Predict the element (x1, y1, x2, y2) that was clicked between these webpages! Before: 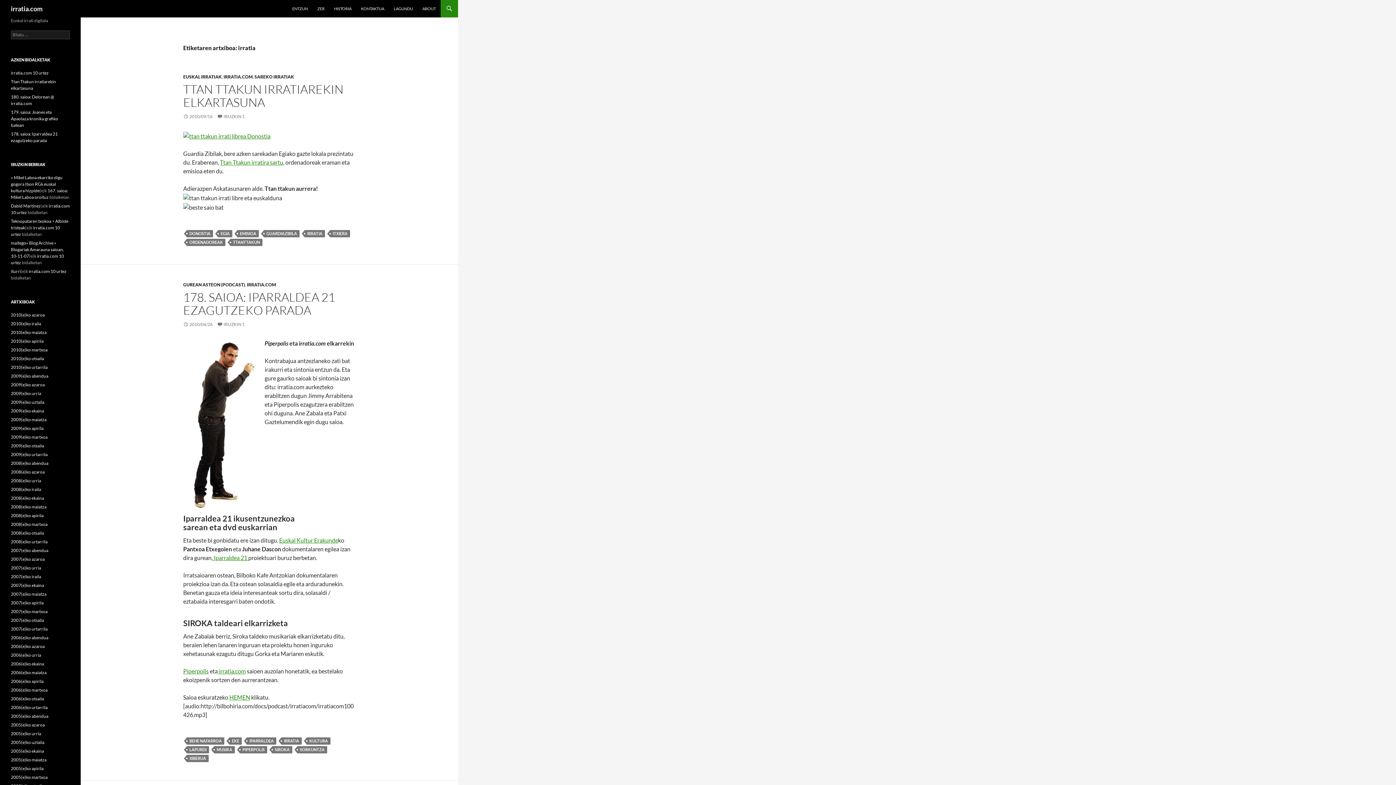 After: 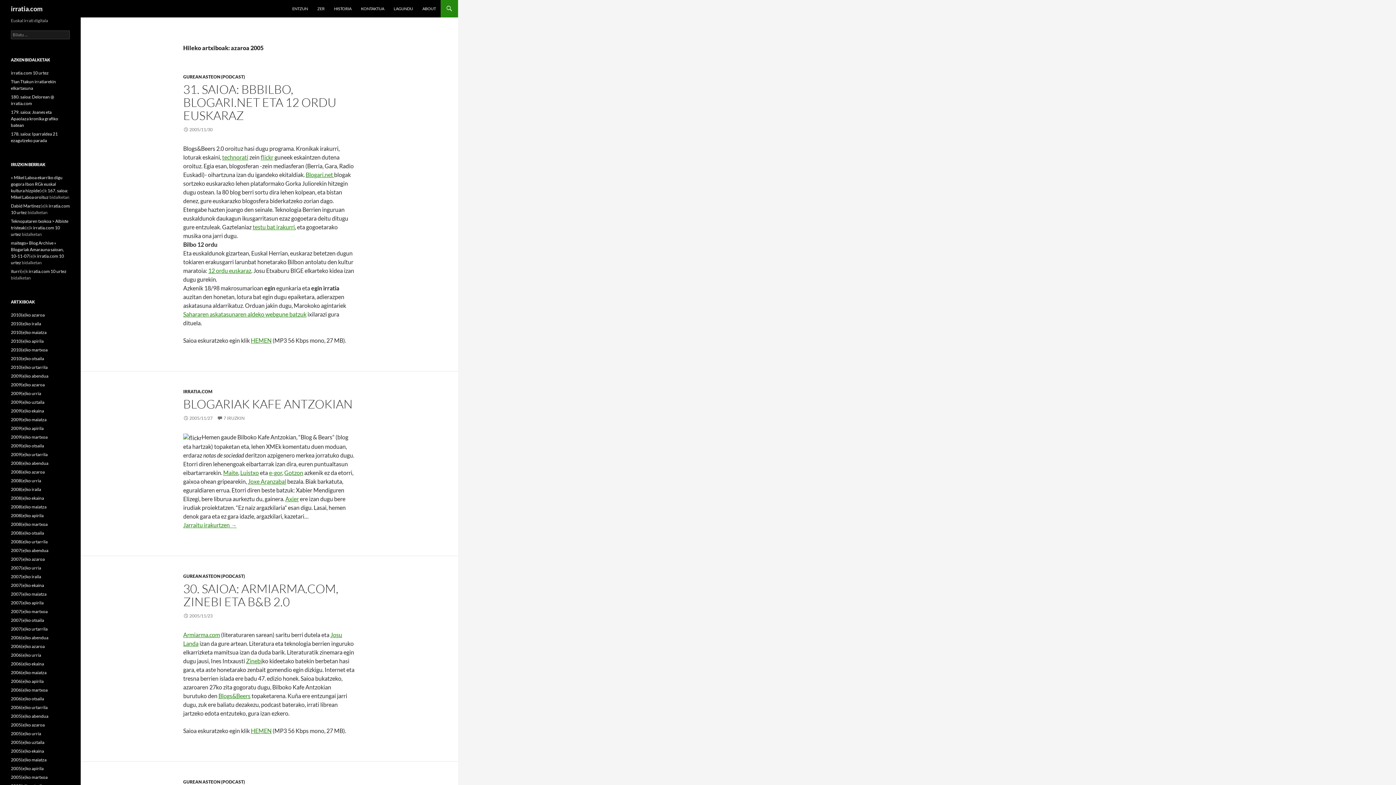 Action: label: 2005(e)ko azaroa bbox: (10, 722, 44, 728)